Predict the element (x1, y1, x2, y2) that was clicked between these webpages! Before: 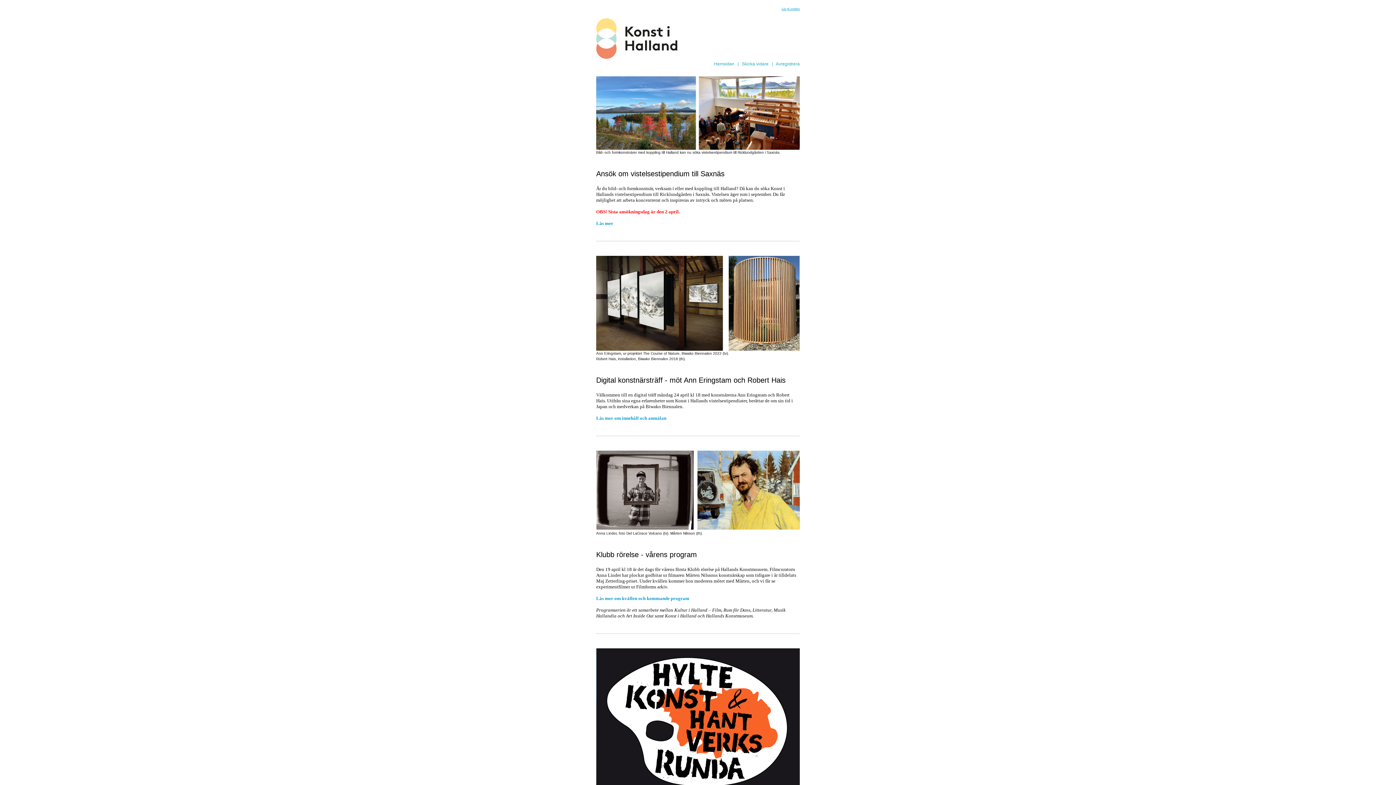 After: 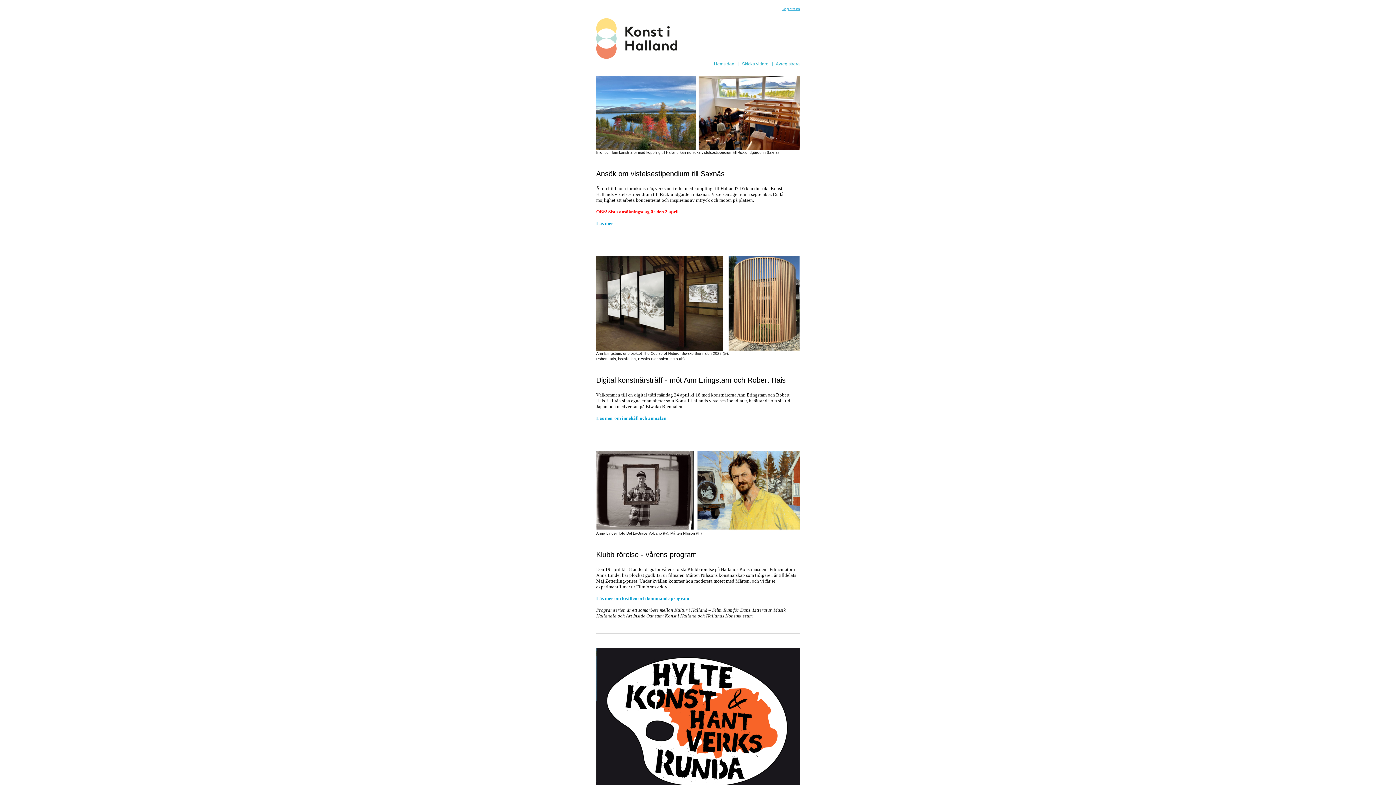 Action: bbox: (596, 596, 689, 601) label: Läs mer om kvällen och kommande program